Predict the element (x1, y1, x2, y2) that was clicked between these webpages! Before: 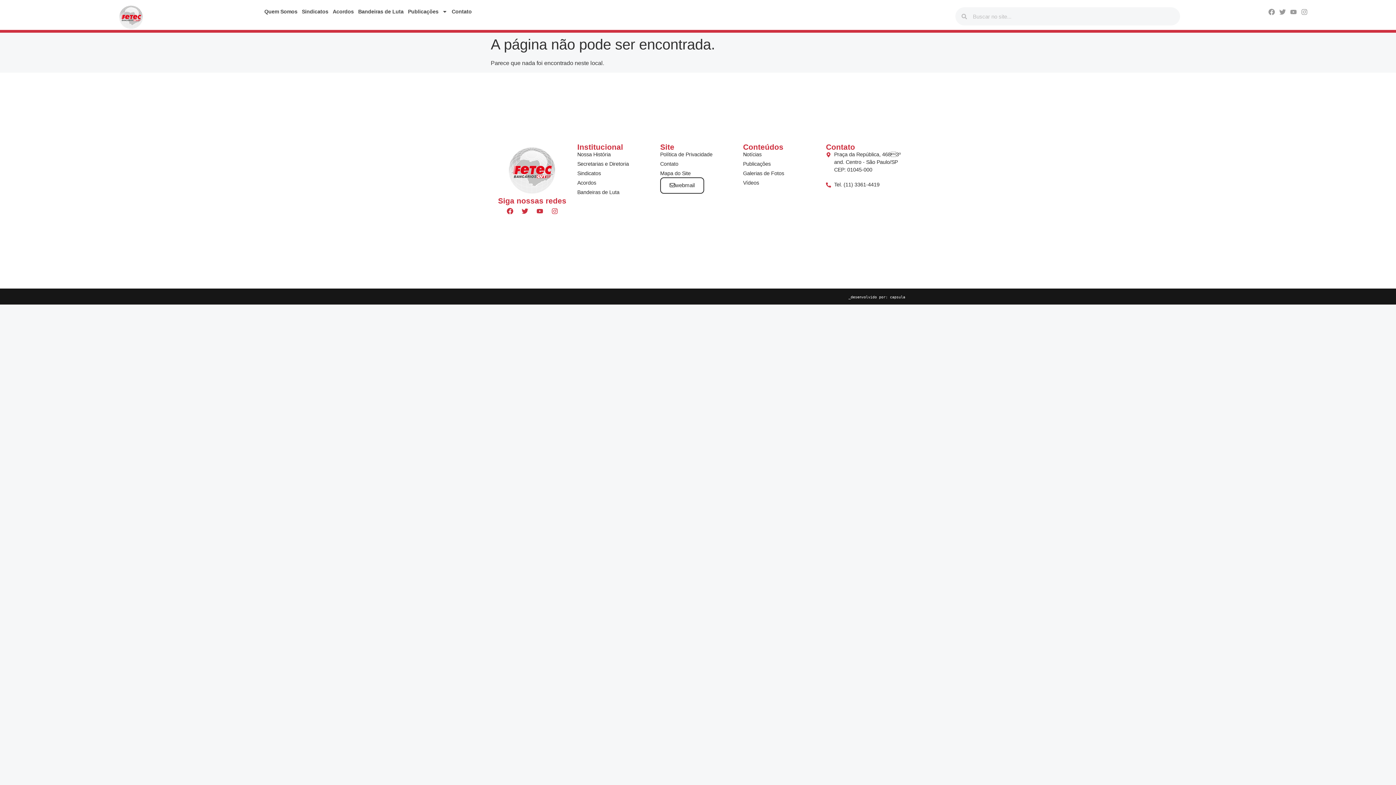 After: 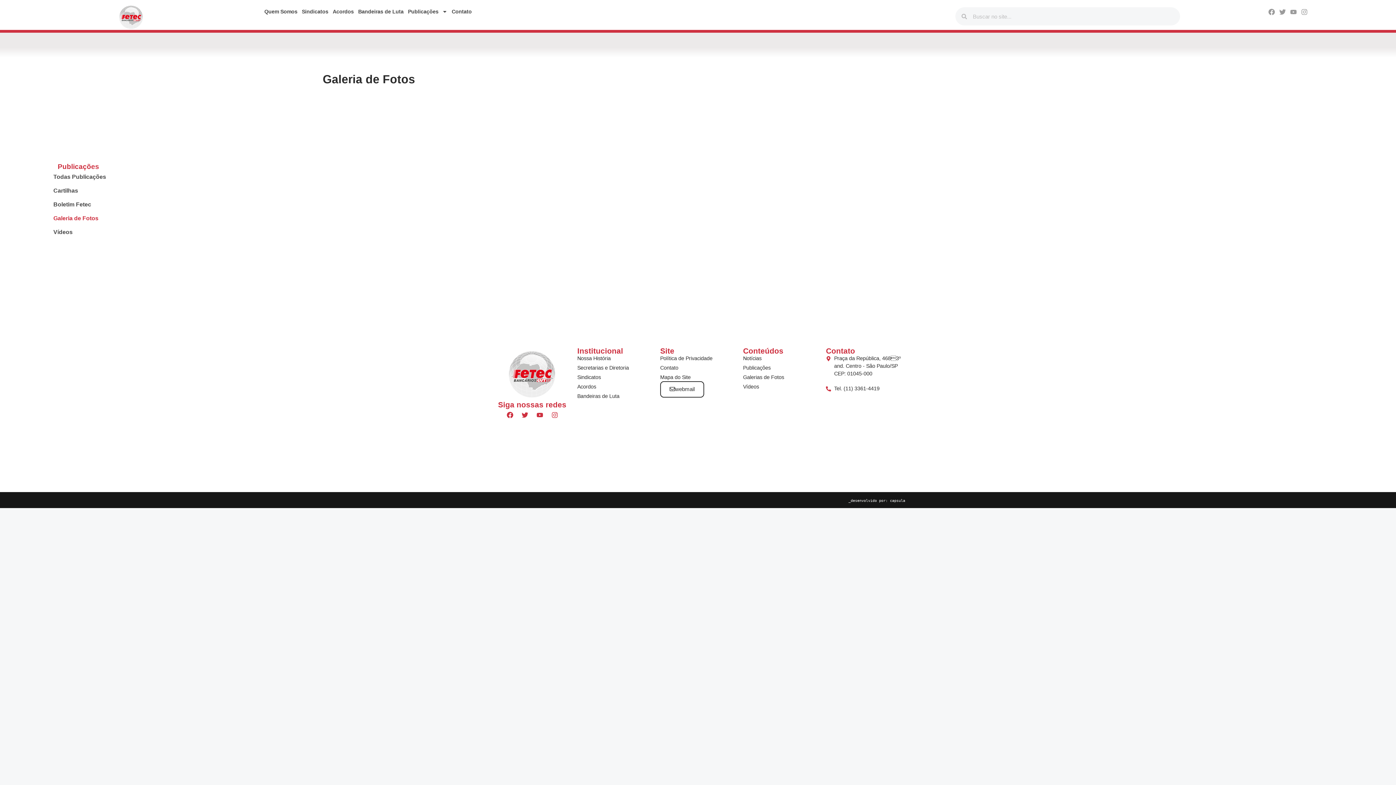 Action: bbox: (743, 169, 818, 177) label: Galerias de Fotos